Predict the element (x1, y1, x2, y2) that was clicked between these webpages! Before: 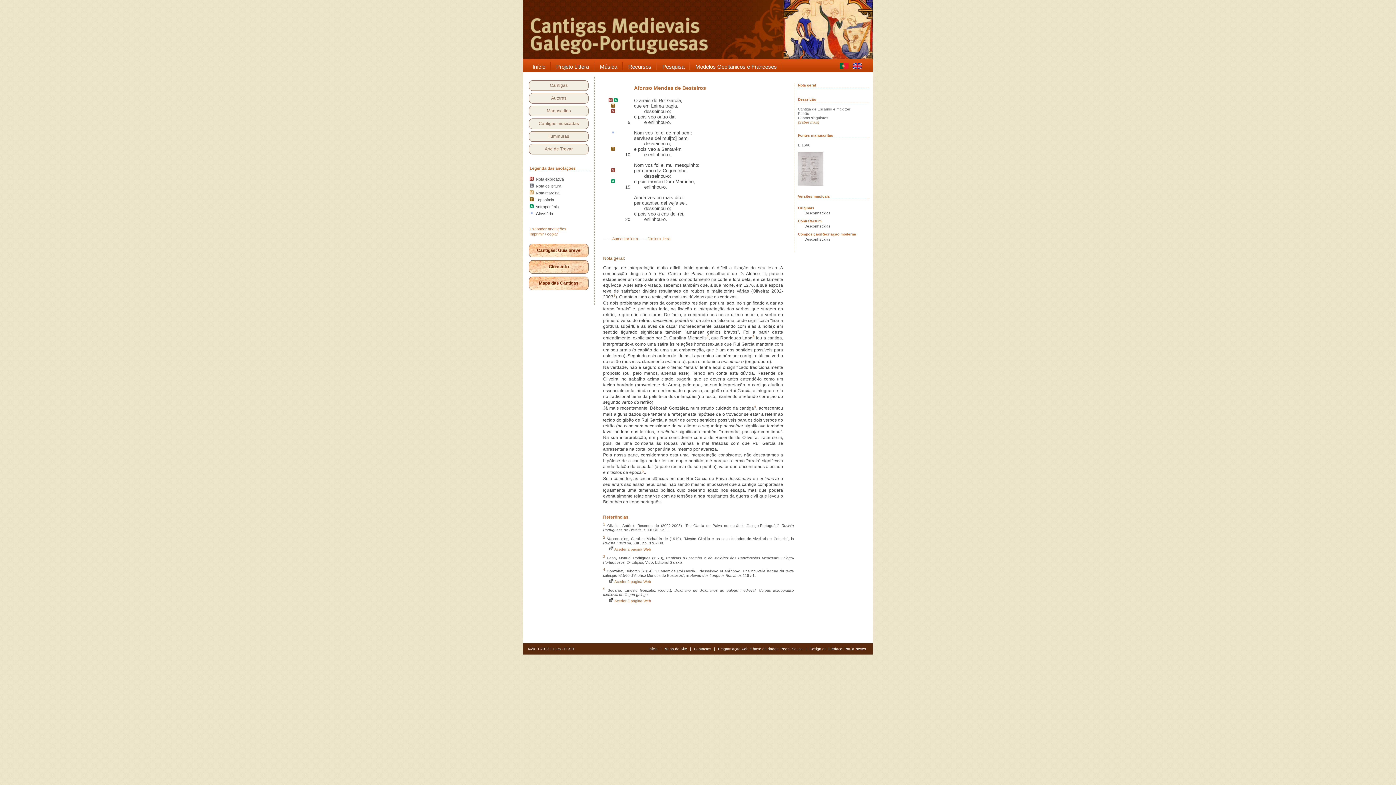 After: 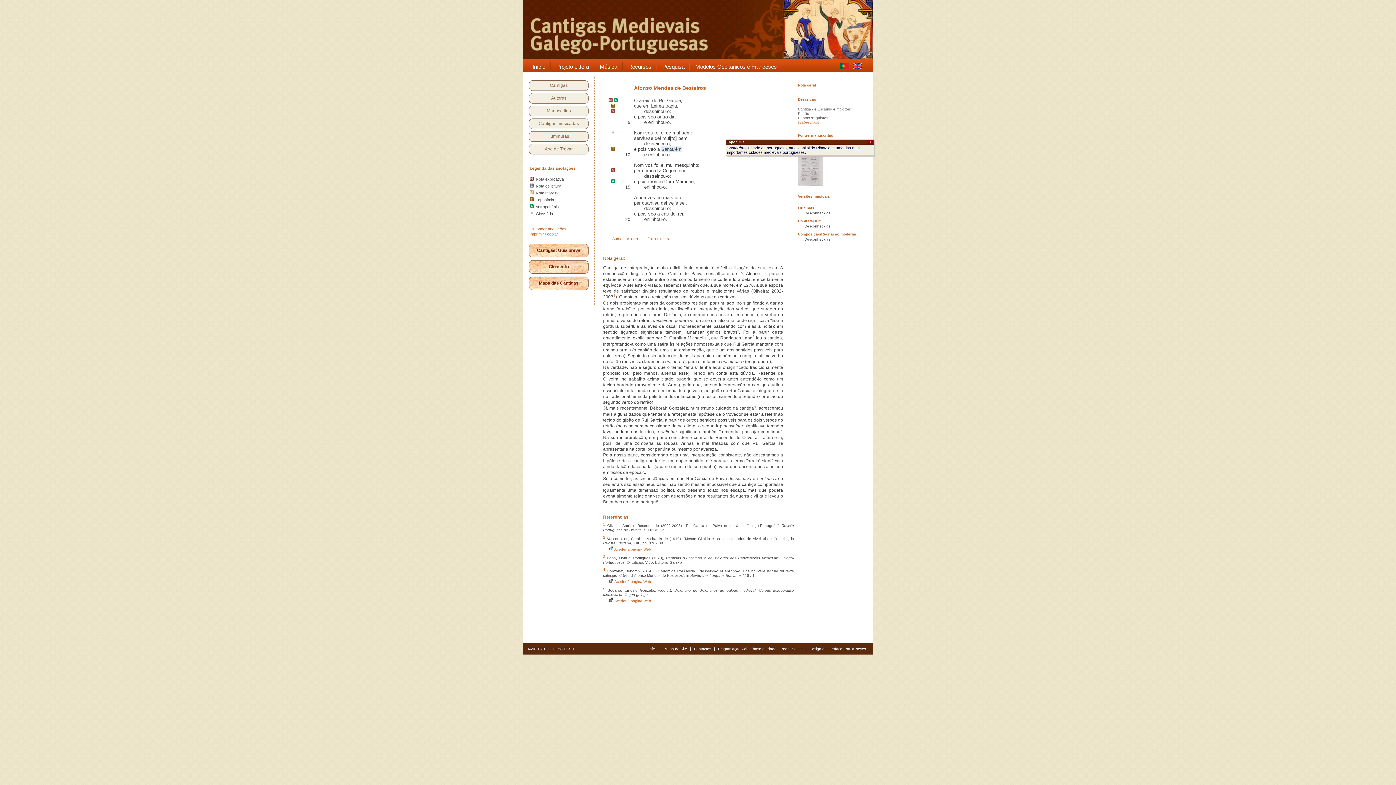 Action: bbox: (611, 146, 615, 152)